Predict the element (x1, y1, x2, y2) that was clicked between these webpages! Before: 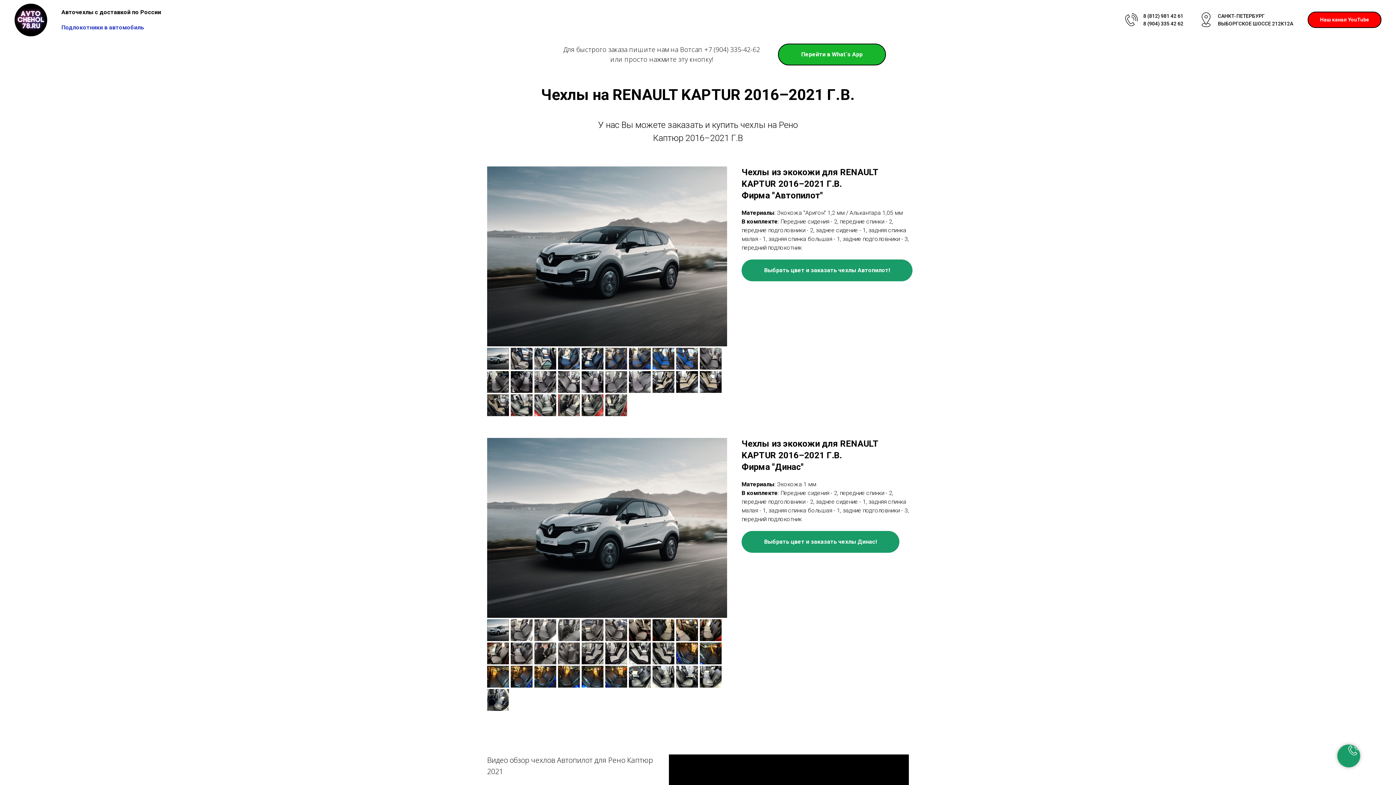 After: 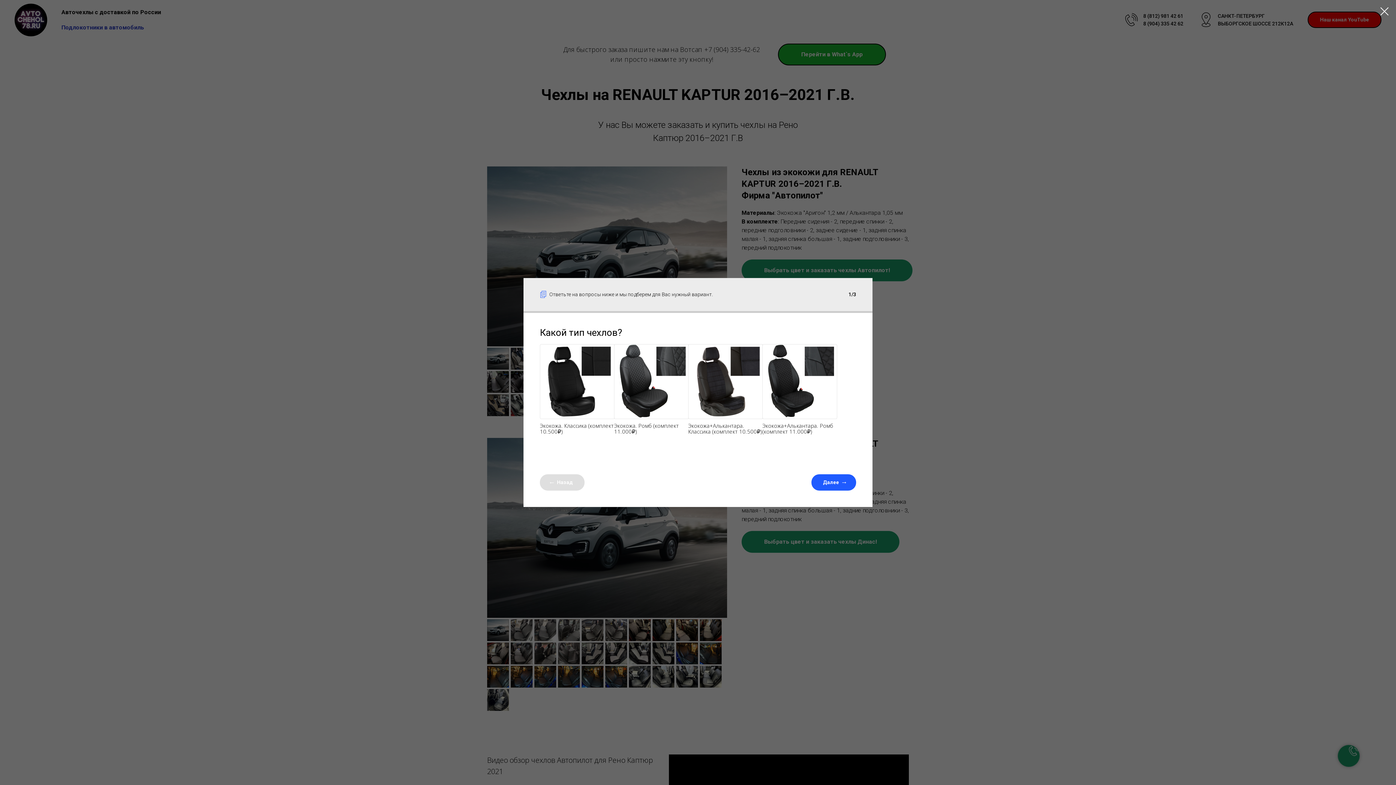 Action: label: Выбрать цвет и заказать чехлы Автопилот! bbox: (741, 259, 912, 281)